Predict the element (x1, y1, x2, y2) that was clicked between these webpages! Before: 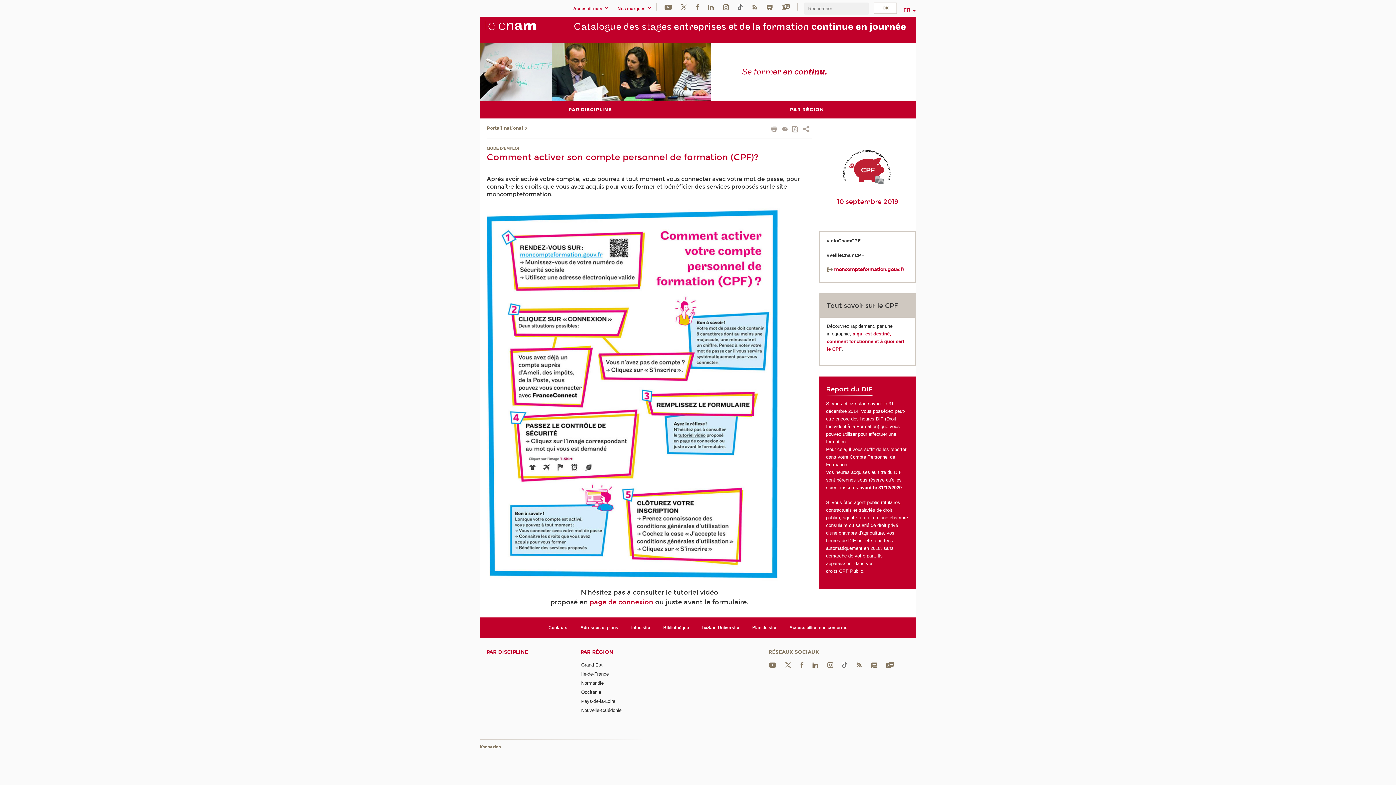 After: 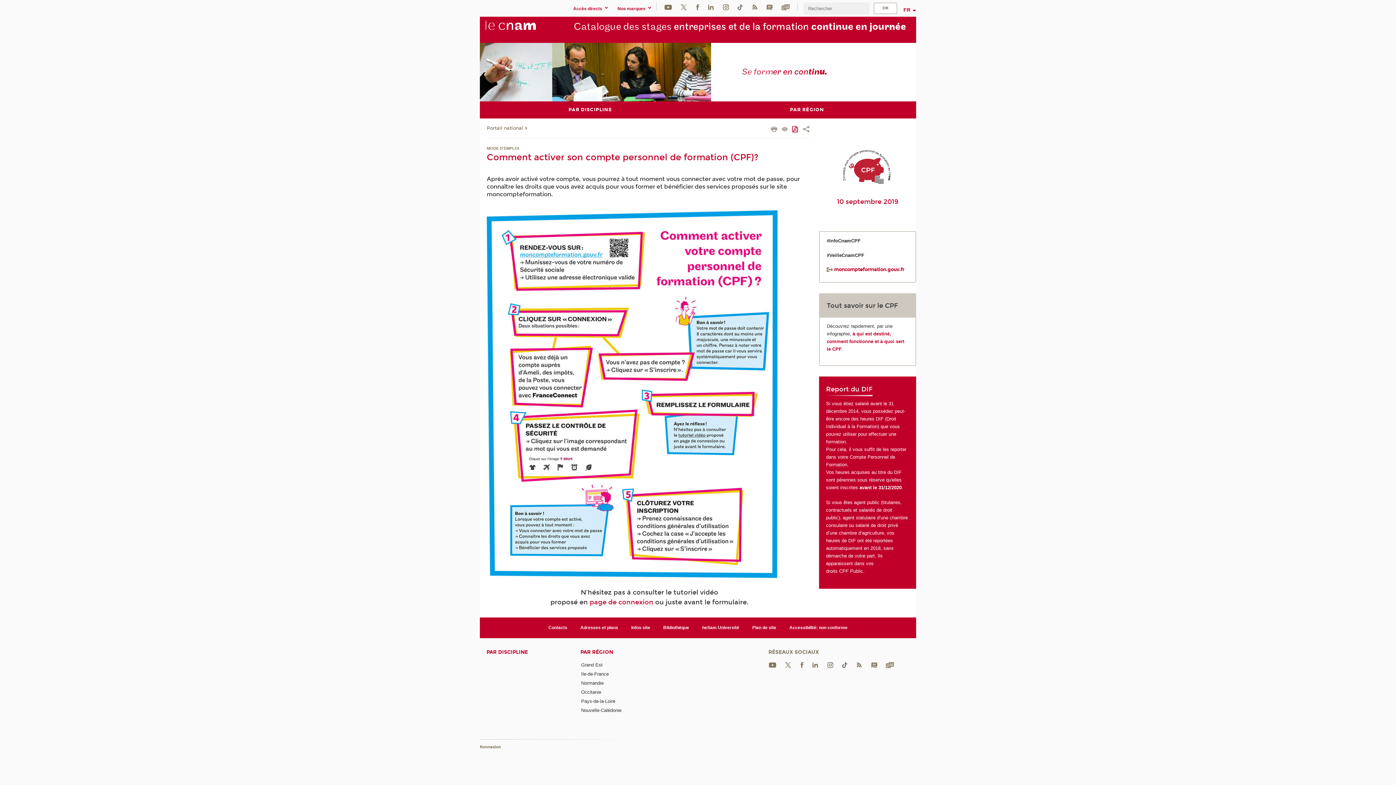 Action: bbox: (792, 126, 798, 133)